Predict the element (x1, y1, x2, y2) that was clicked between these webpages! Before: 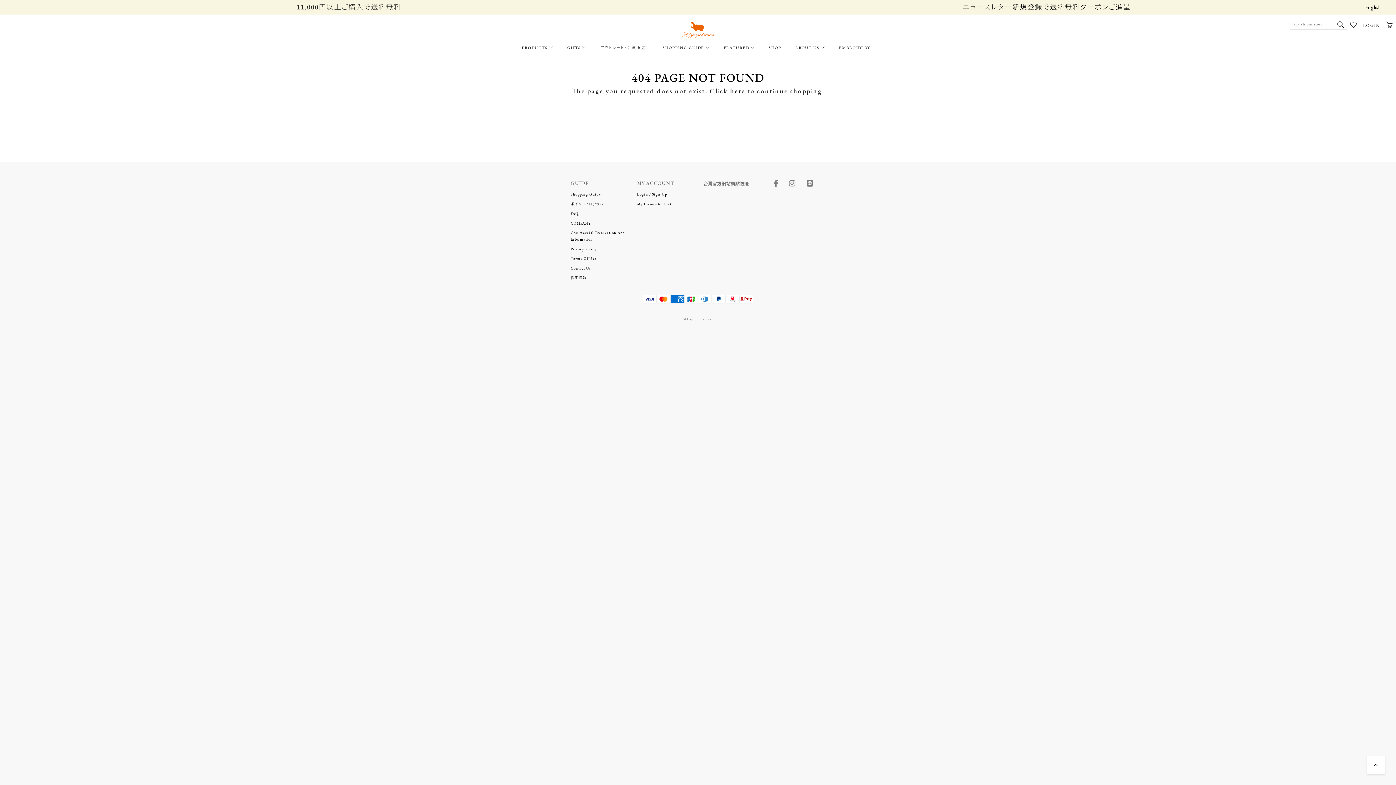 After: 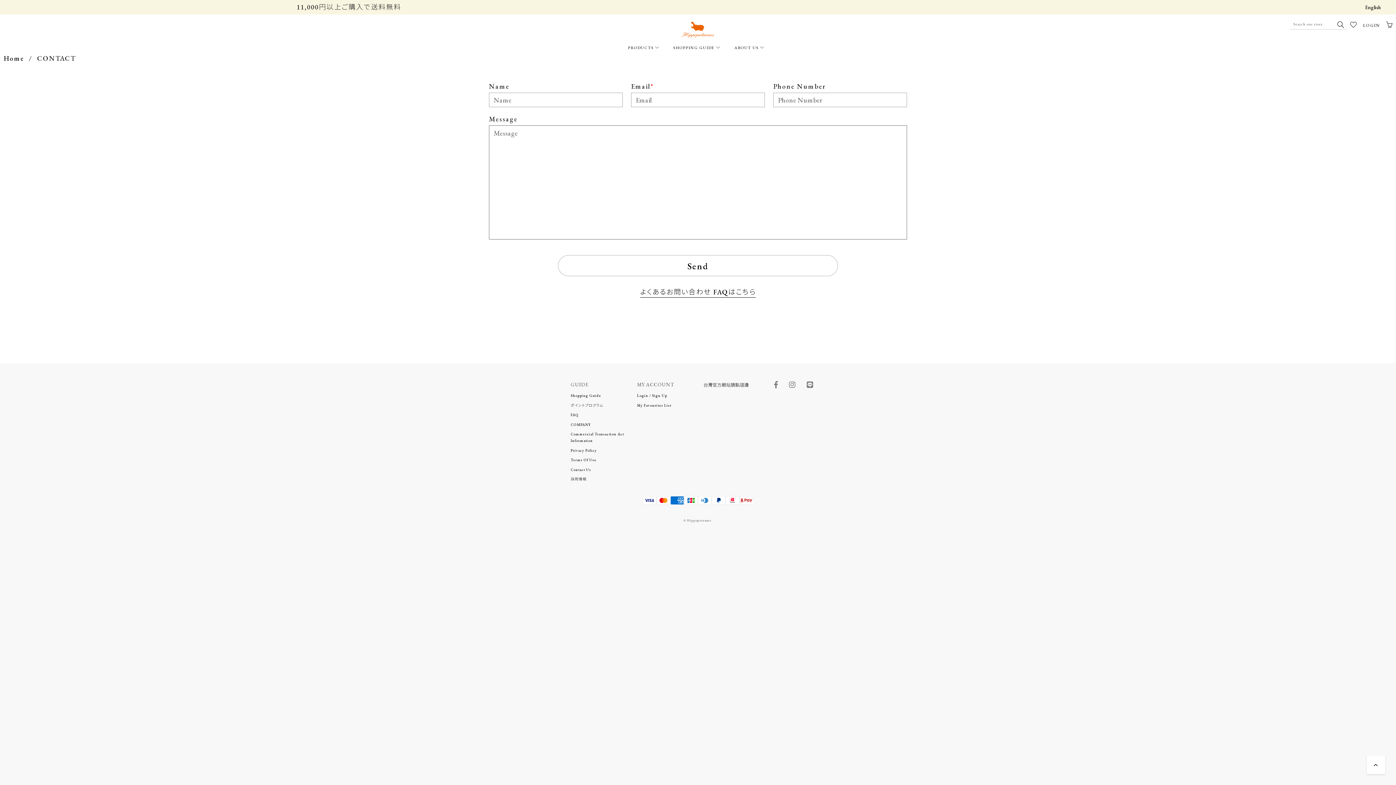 Action: bbox: (570, 265, 591, 271) label: Contact Us